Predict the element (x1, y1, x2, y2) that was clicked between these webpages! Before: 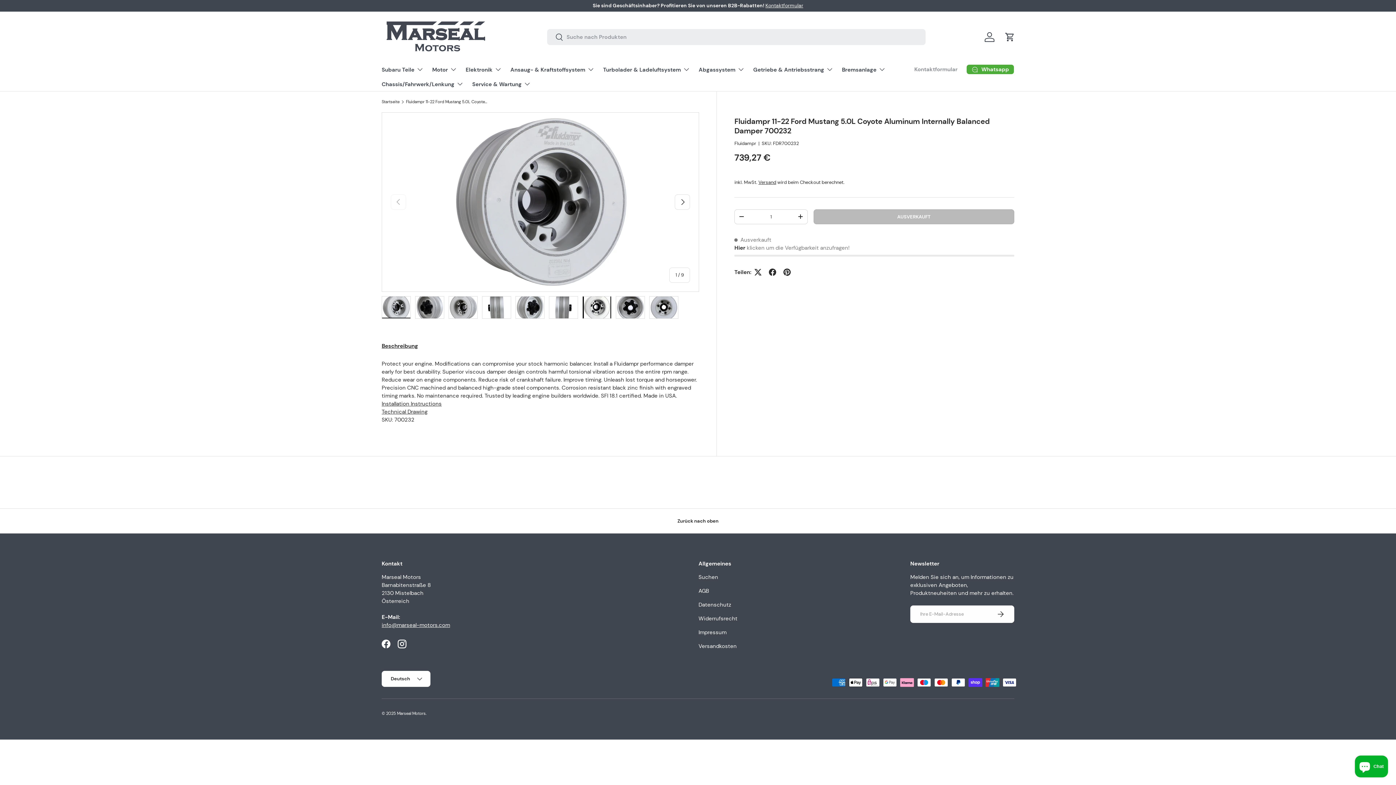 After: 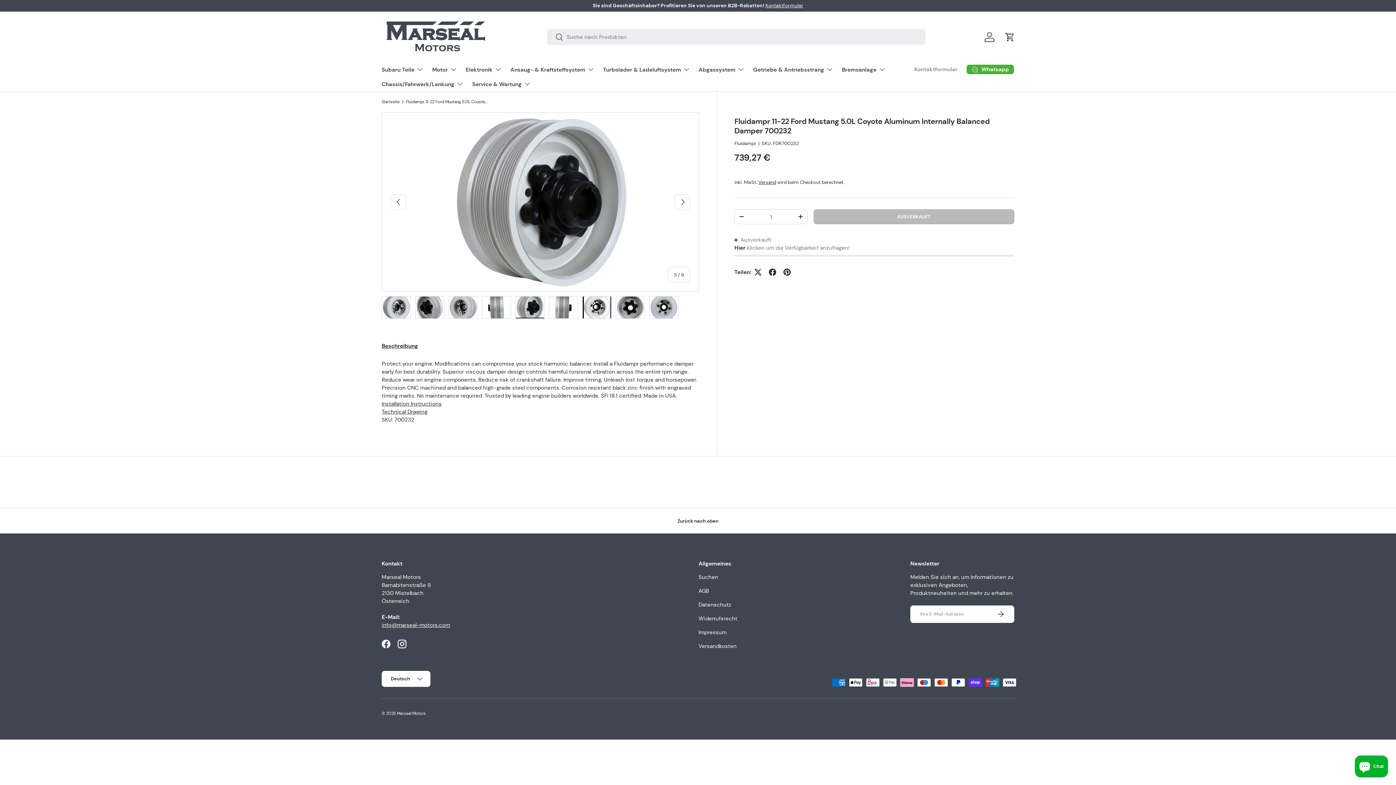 Action: bbox: (515, 296, 544, 318) label: Bild 5 in Galerieansicht laden